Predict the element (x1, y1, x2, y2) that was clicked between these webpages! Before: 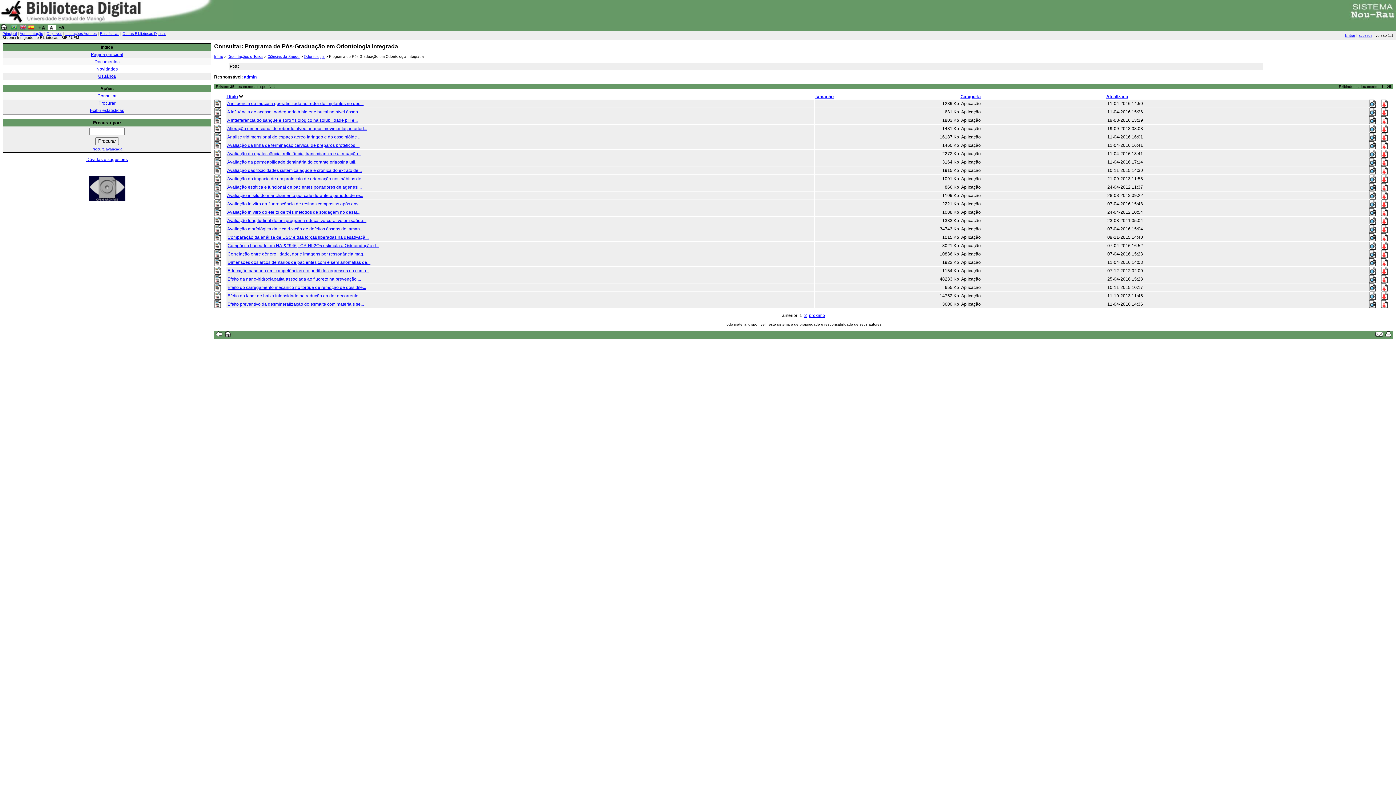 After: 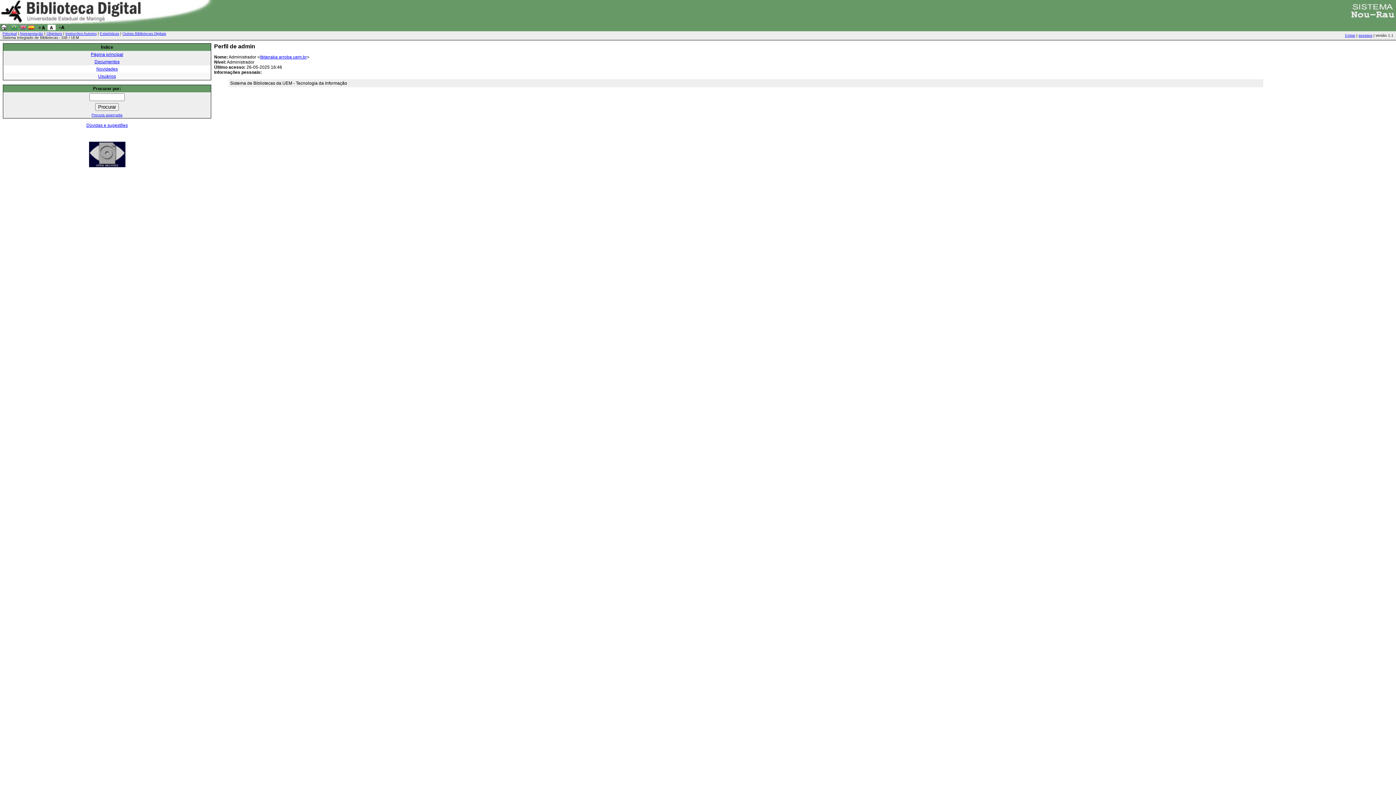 Action: label: admin bbox: (244, 74, 256, 79)